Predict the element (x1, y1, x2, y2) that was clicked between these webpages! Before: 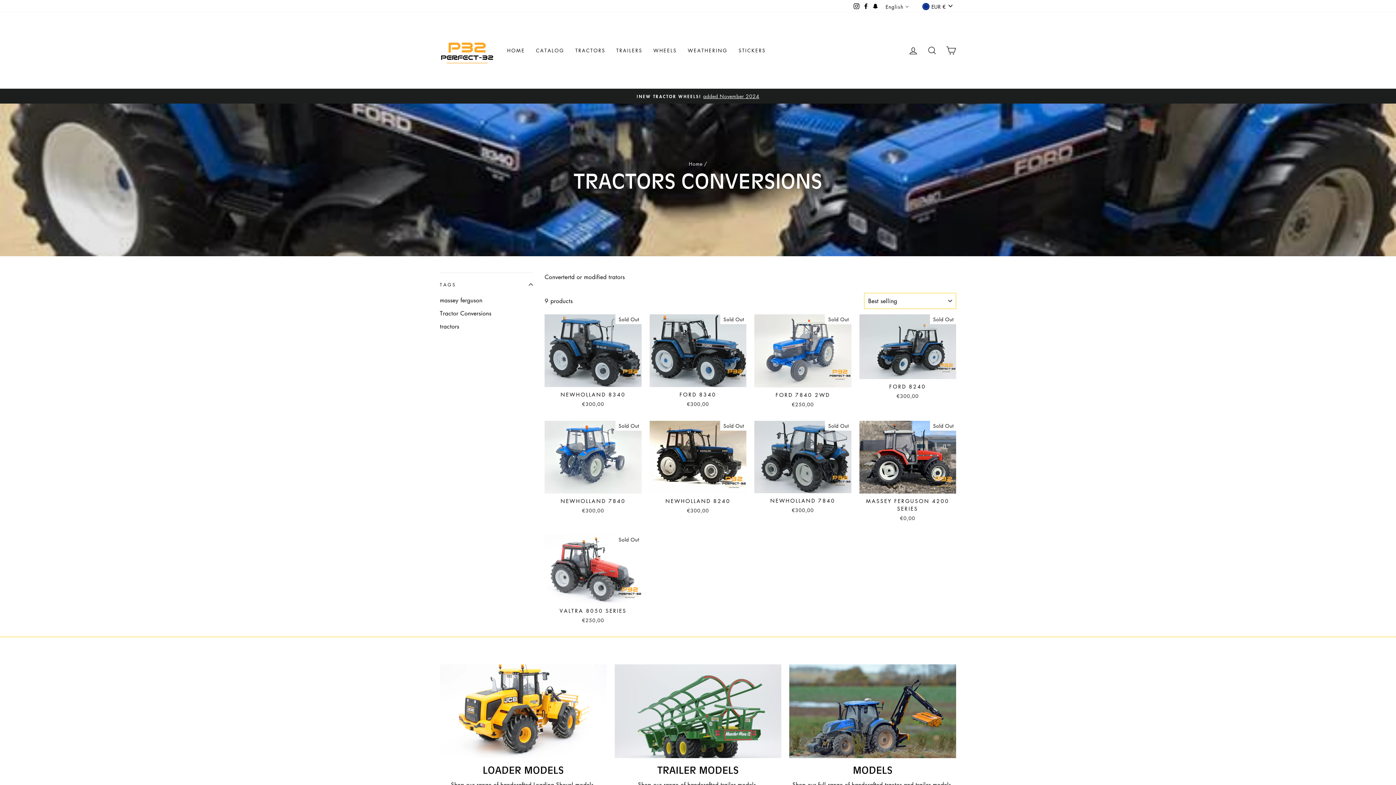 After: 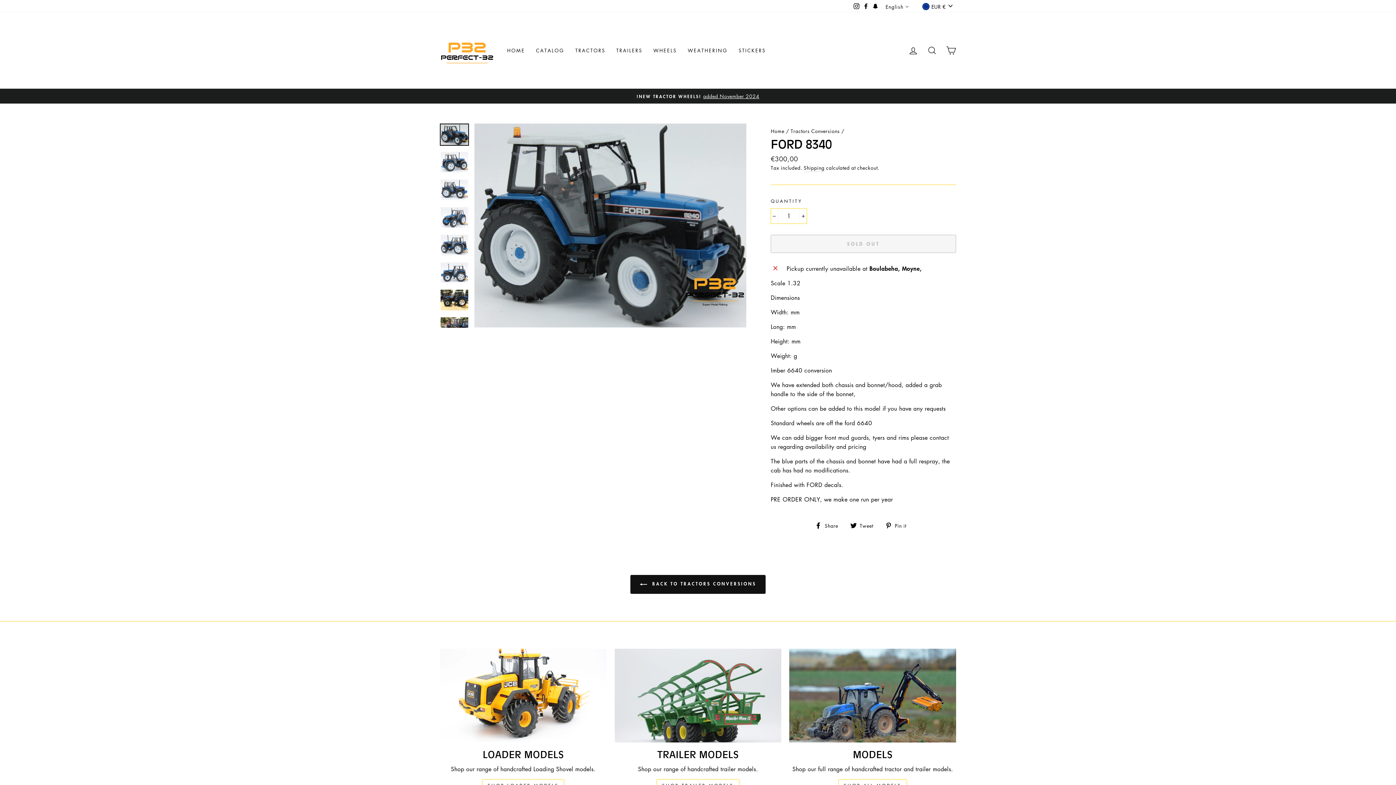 Action: bbox: (649, 314, 746, 409) label: FORD 8340
€300,00